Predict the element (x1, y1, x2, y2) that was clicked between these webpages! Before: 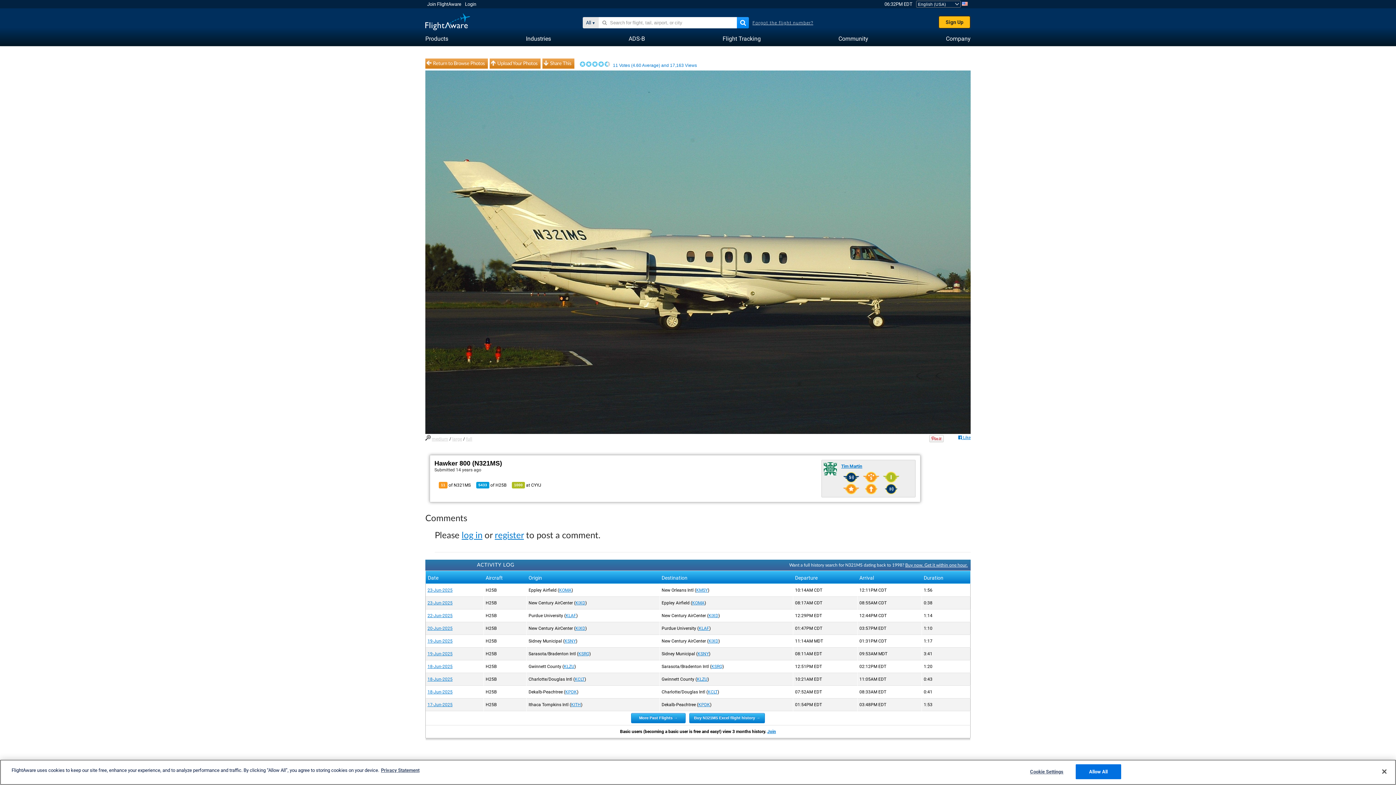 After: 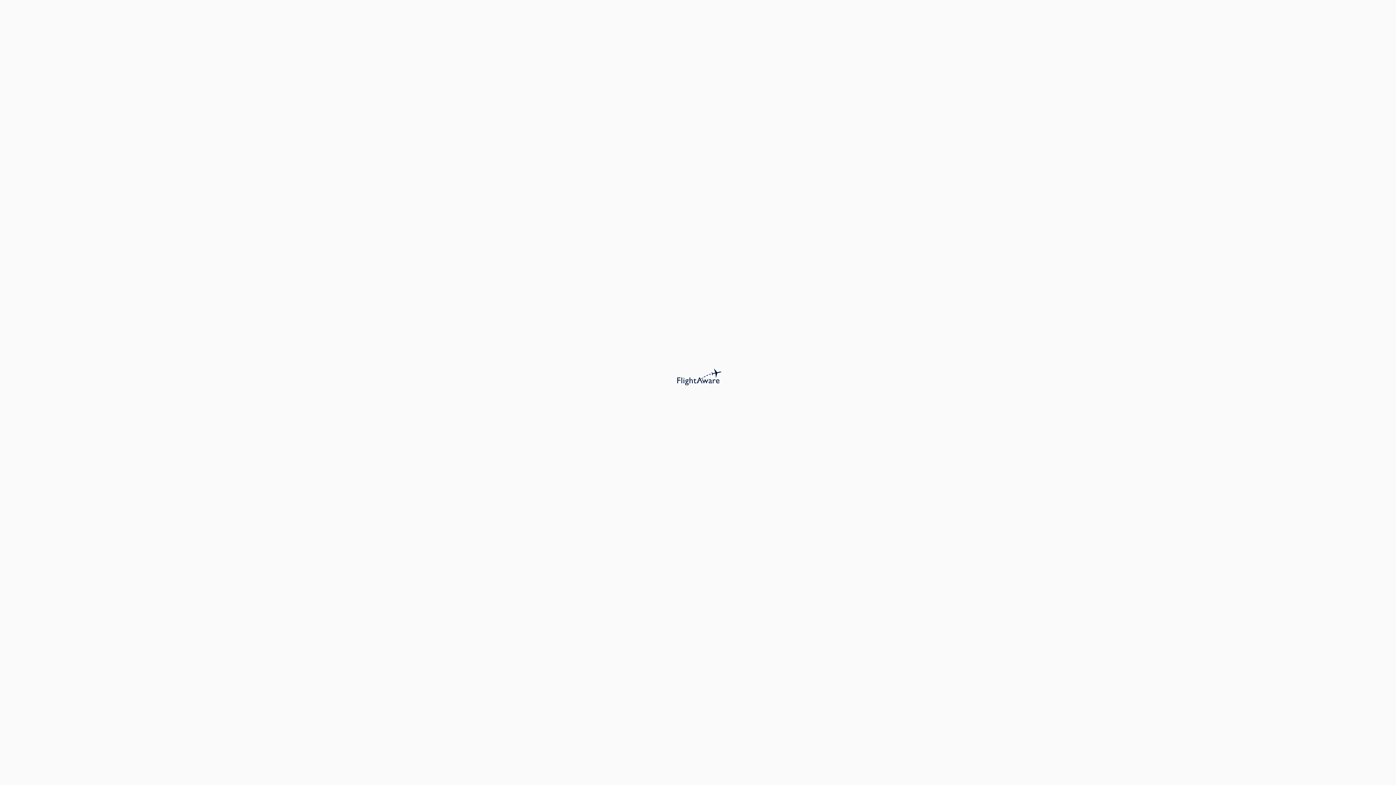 Action: label: KIXD bbox: (708, 638, 718, 644)